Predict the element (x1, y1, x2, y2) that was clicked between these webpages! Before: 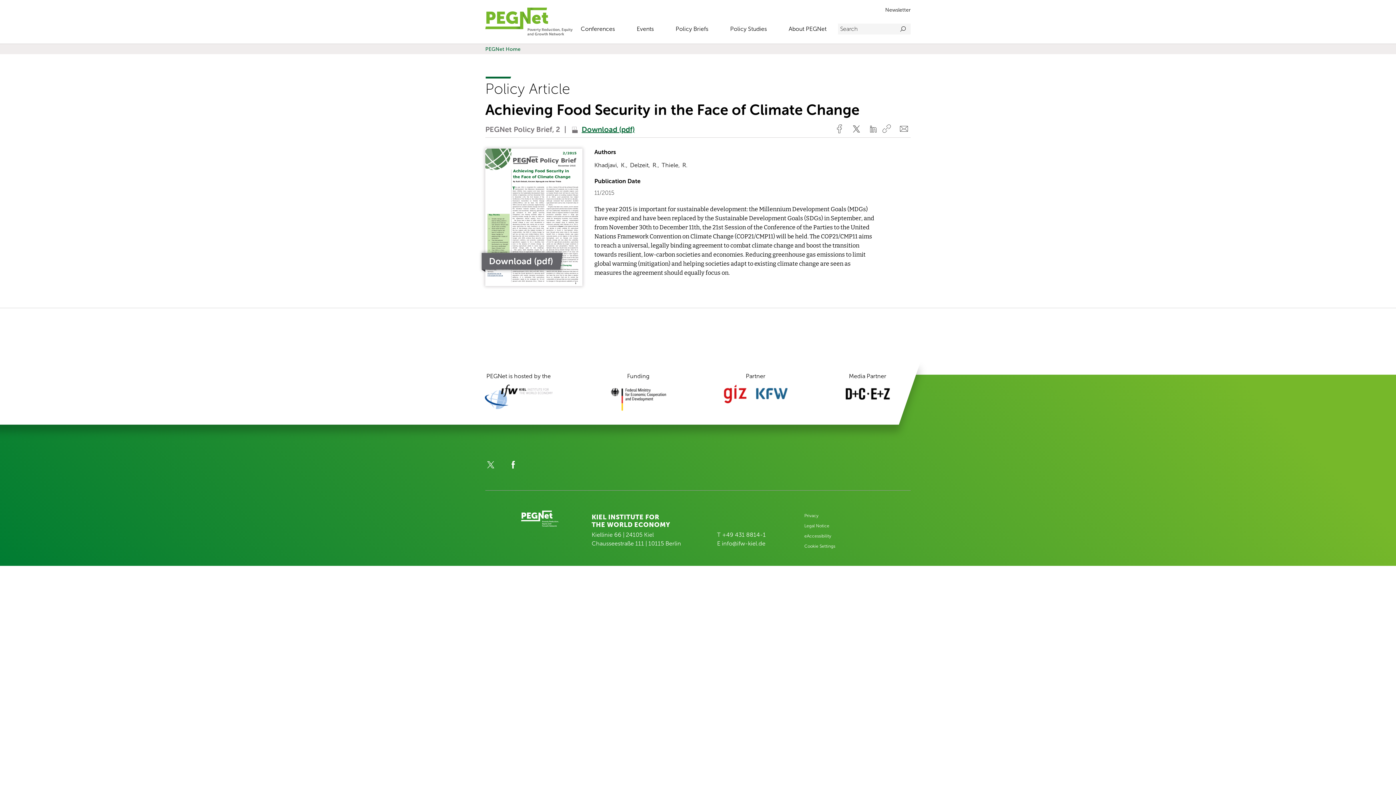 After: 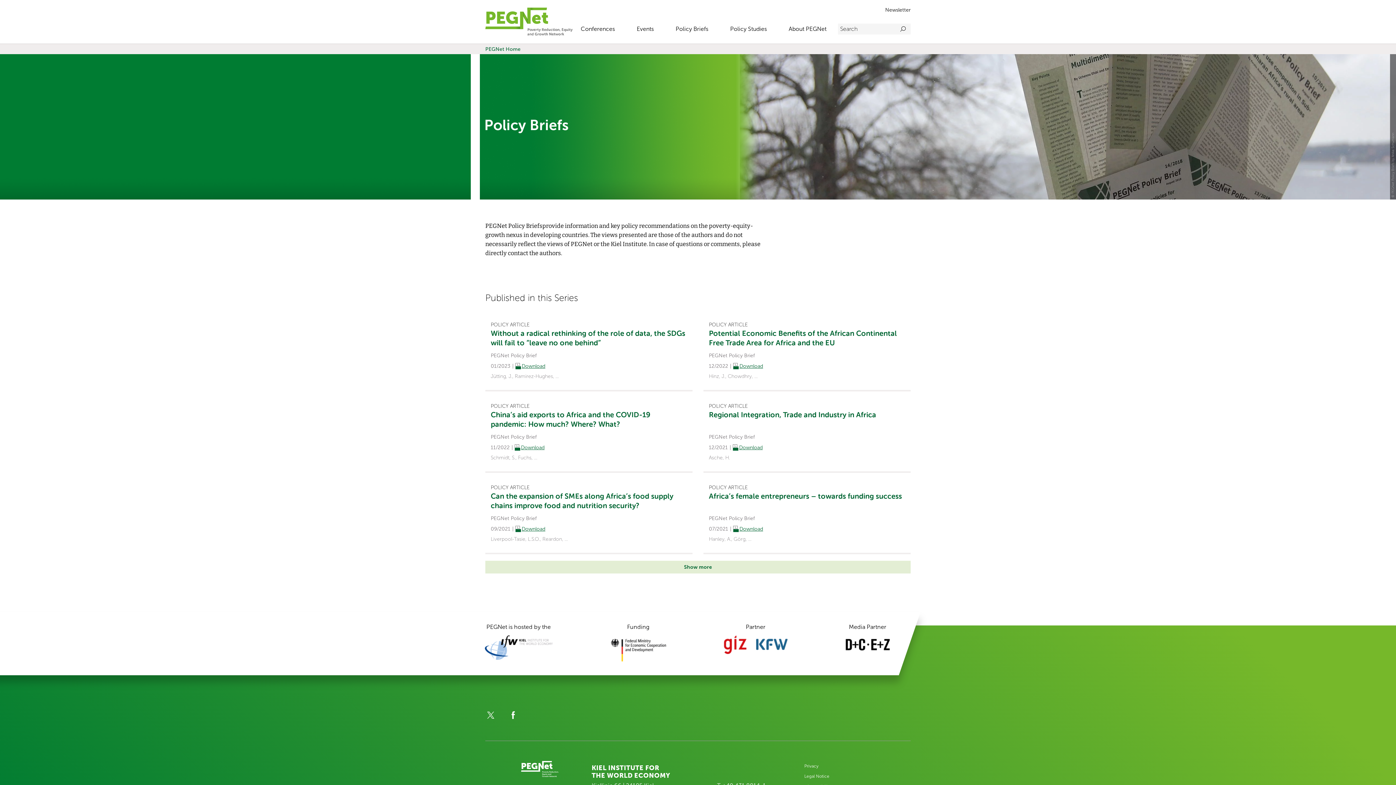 Action: bbox: (675, 24, 708, 33) label: Policy Briefs